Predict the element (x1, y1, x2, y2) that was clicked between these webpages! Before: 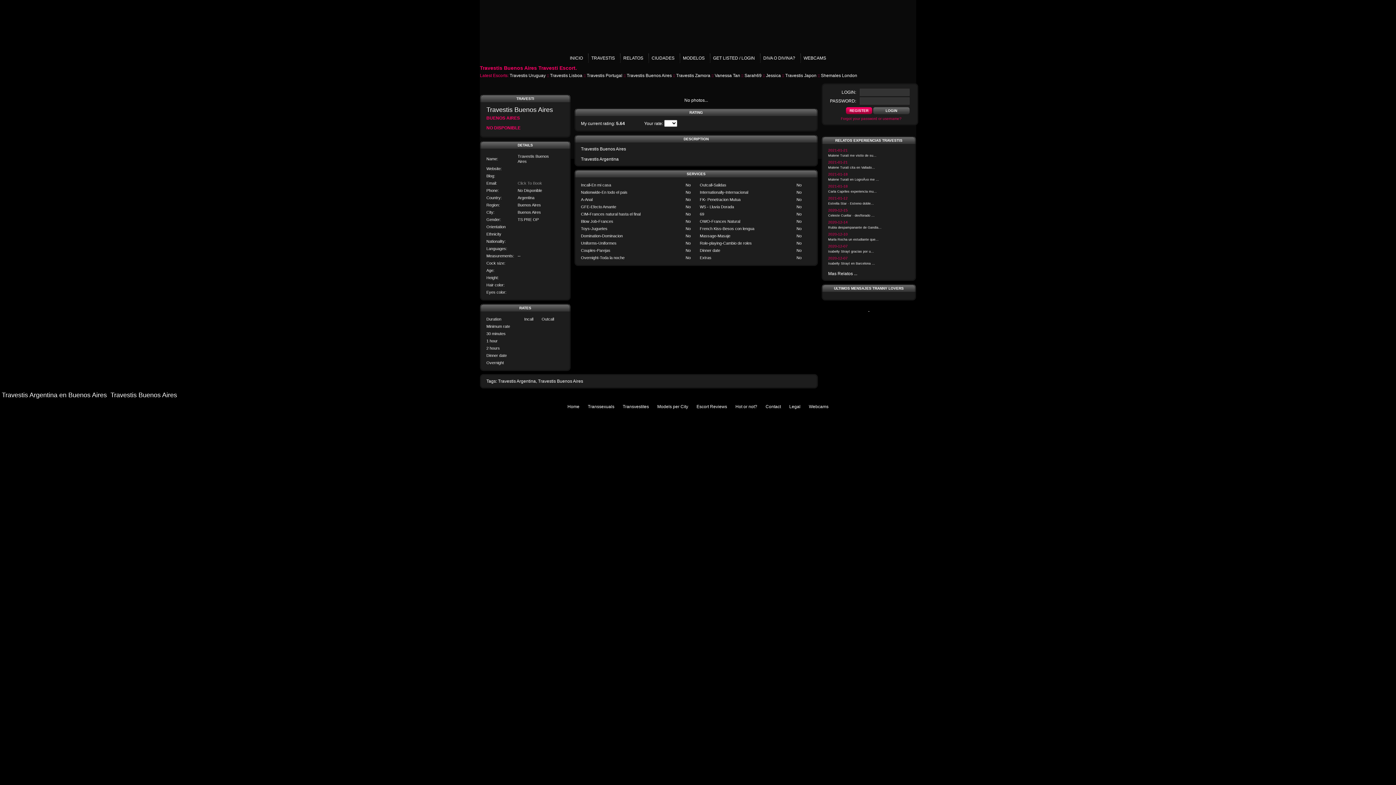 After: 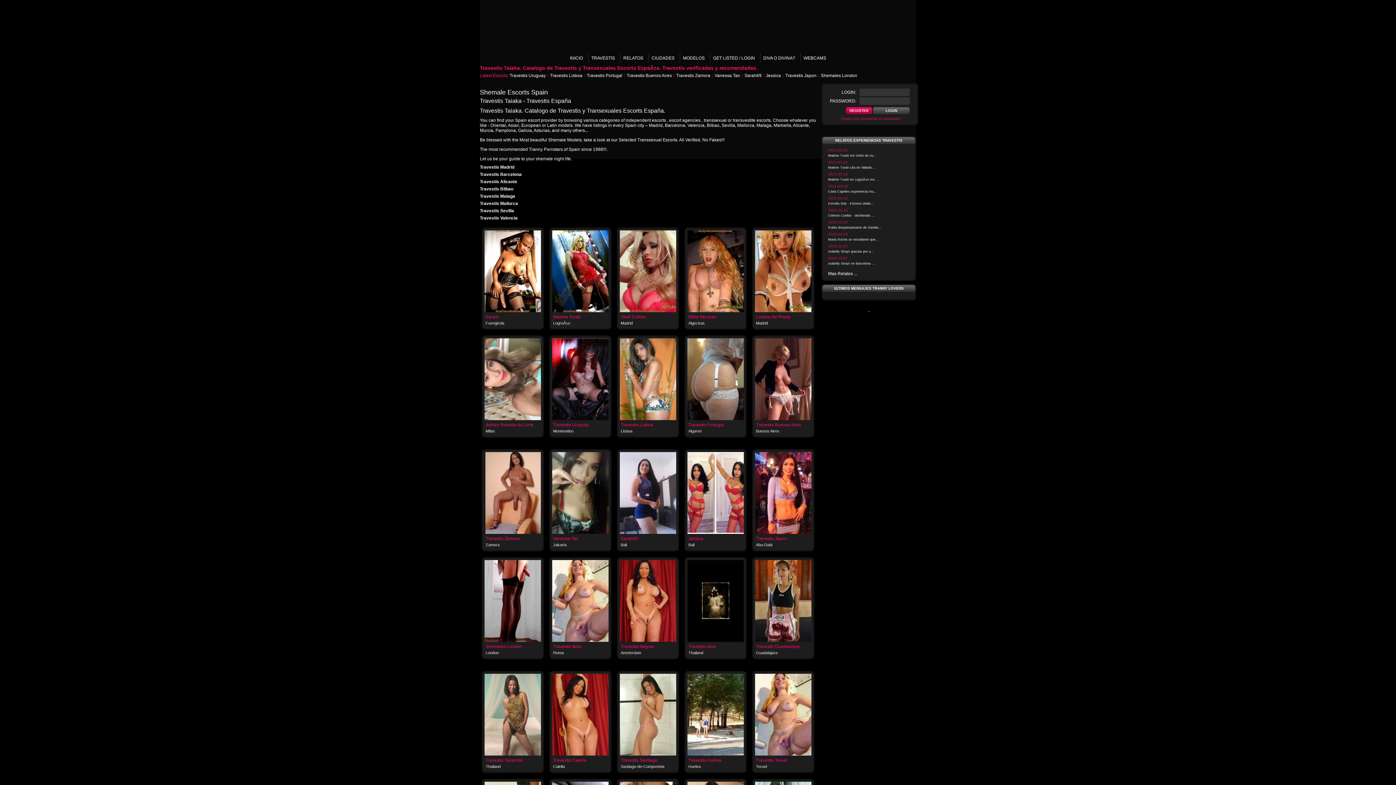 Action: bbox: (570, 55, 583, 60) label: INICIO